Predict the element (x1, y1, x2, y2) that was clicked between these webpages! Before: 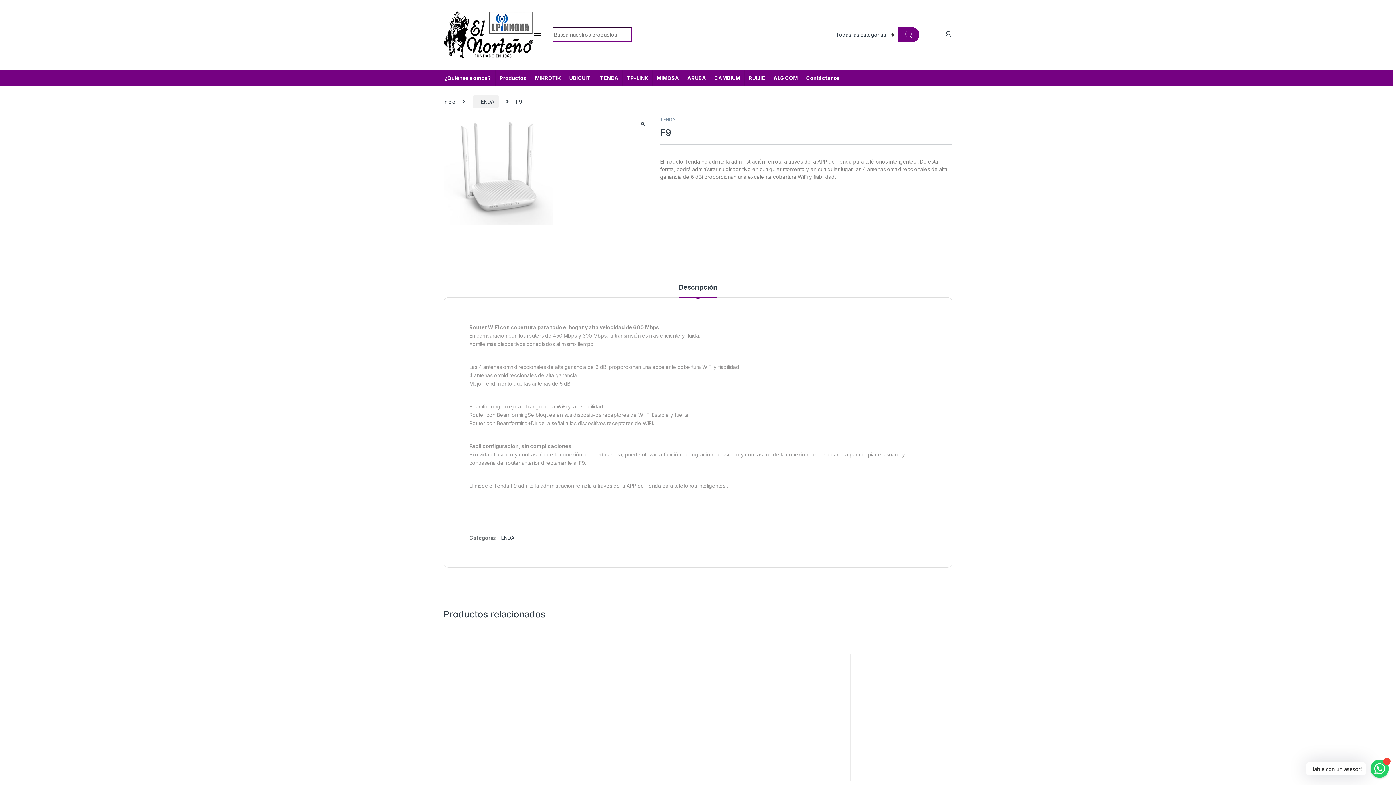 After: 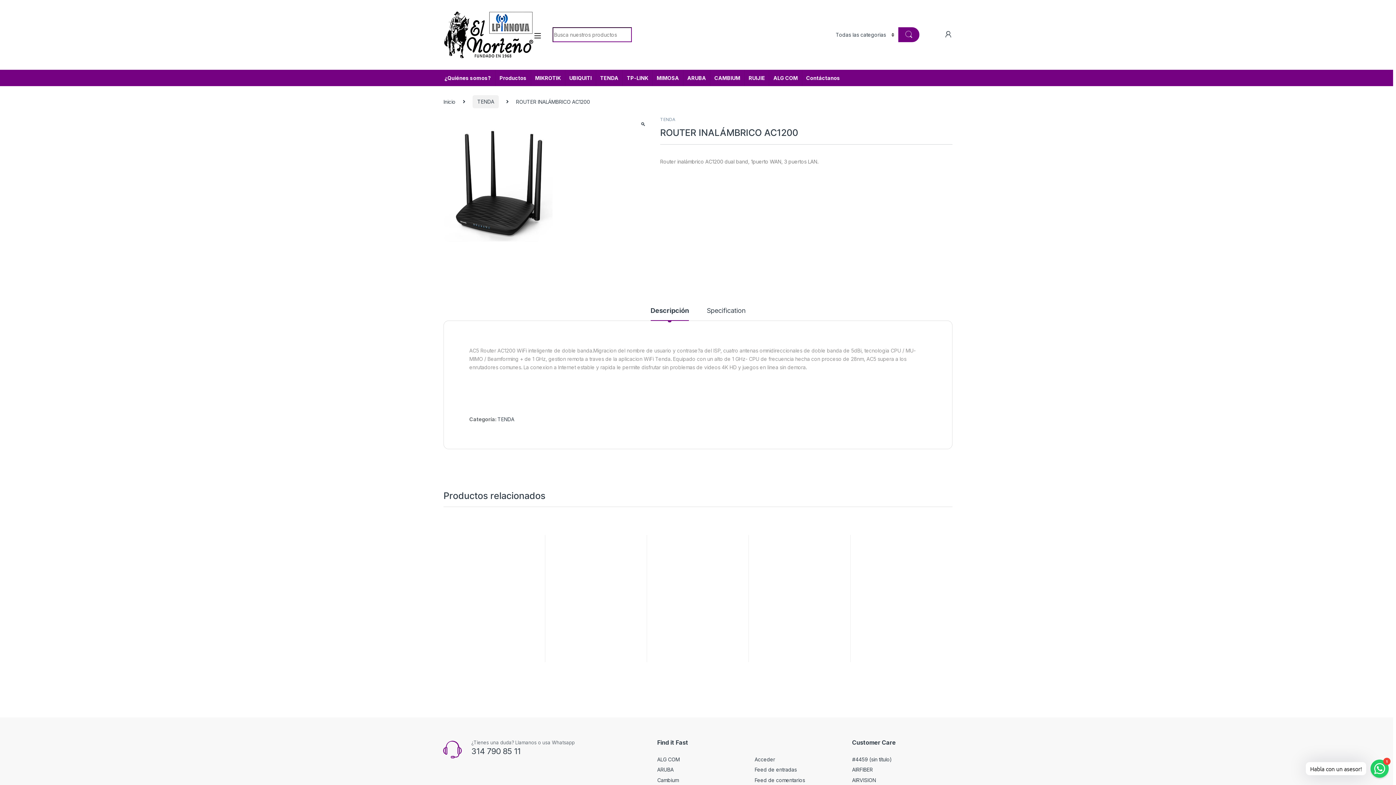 Action: bbox: (754, 652, 845, 759) label: ROUTER INALÁMBRICO AC1200